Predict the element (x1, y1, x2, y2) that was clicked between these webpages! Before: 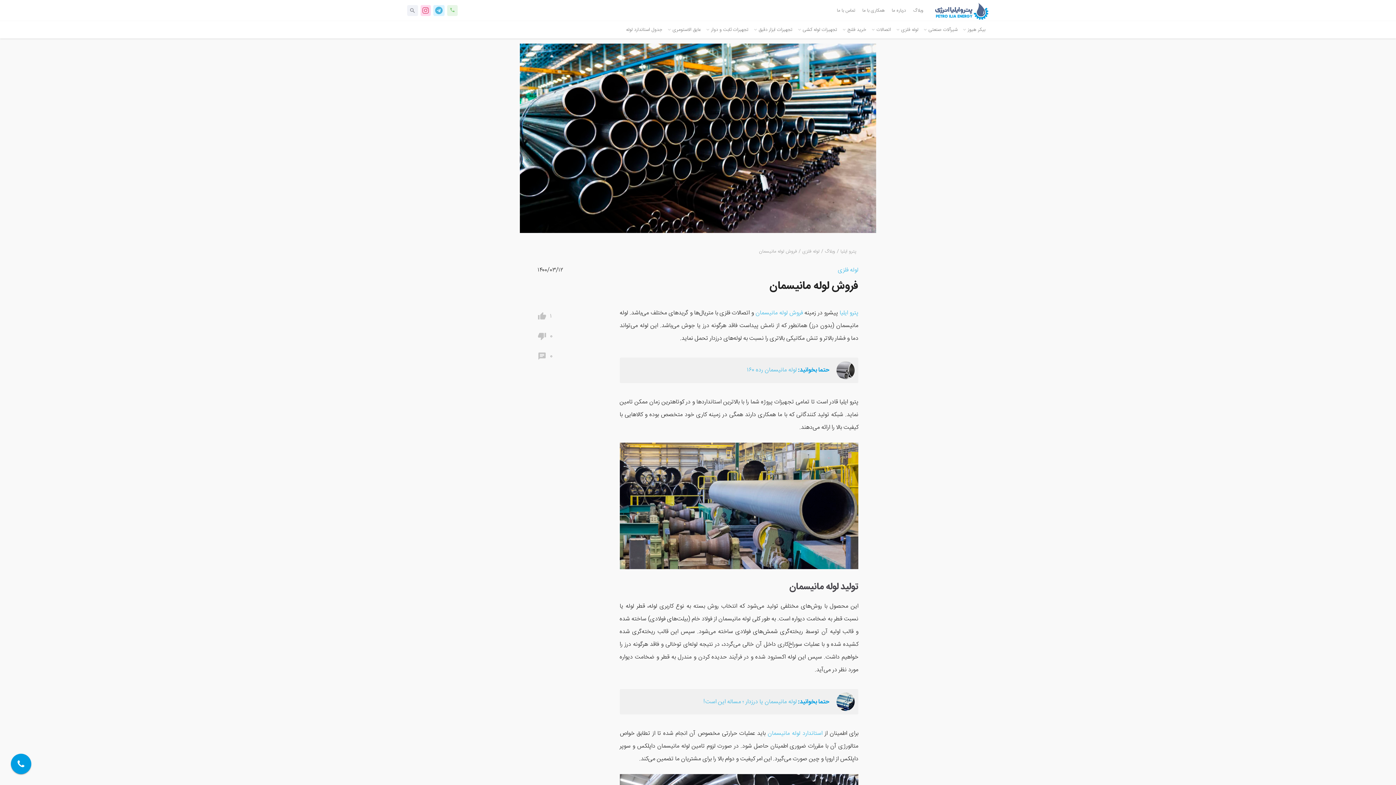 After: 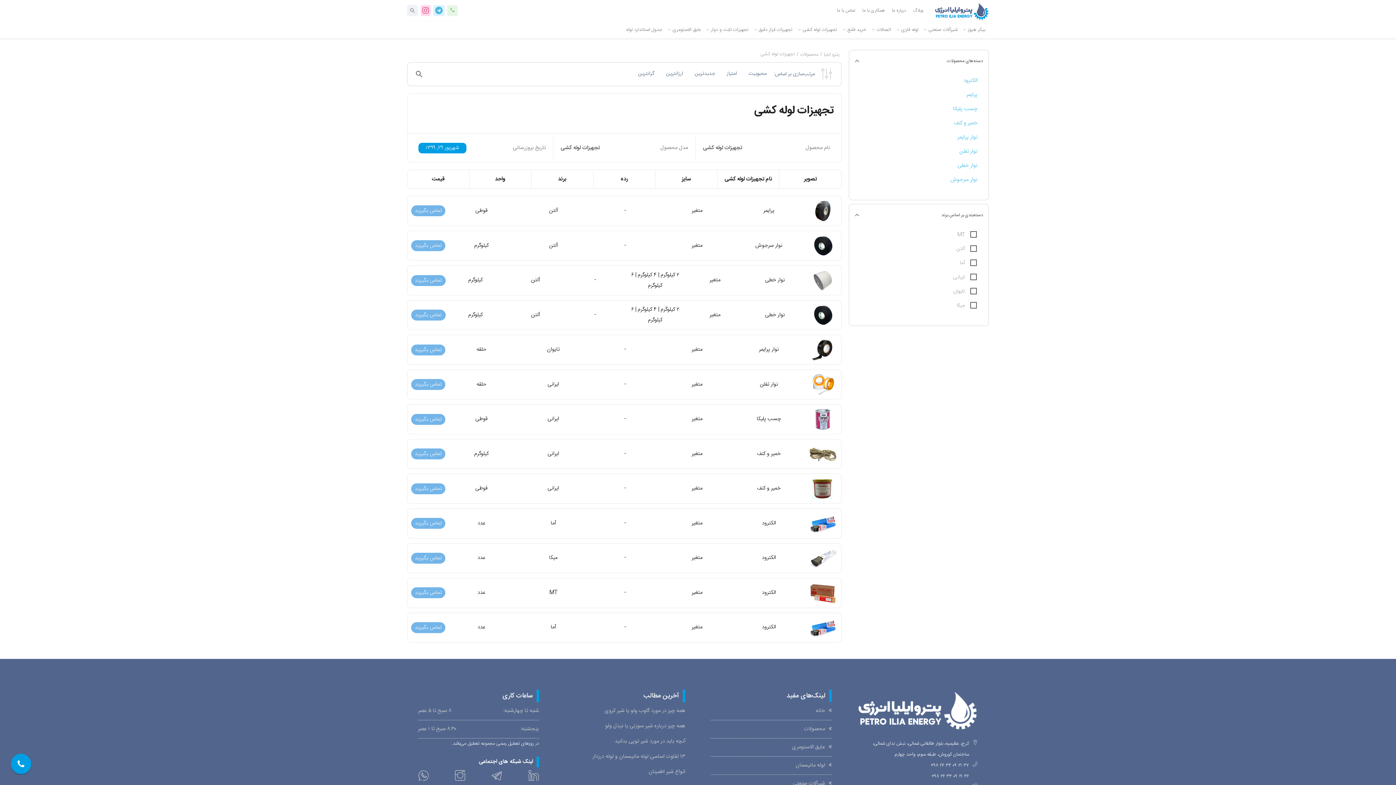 Action: label: تجهیزات لوله کشی bbox: (796, 21, 841, 38)